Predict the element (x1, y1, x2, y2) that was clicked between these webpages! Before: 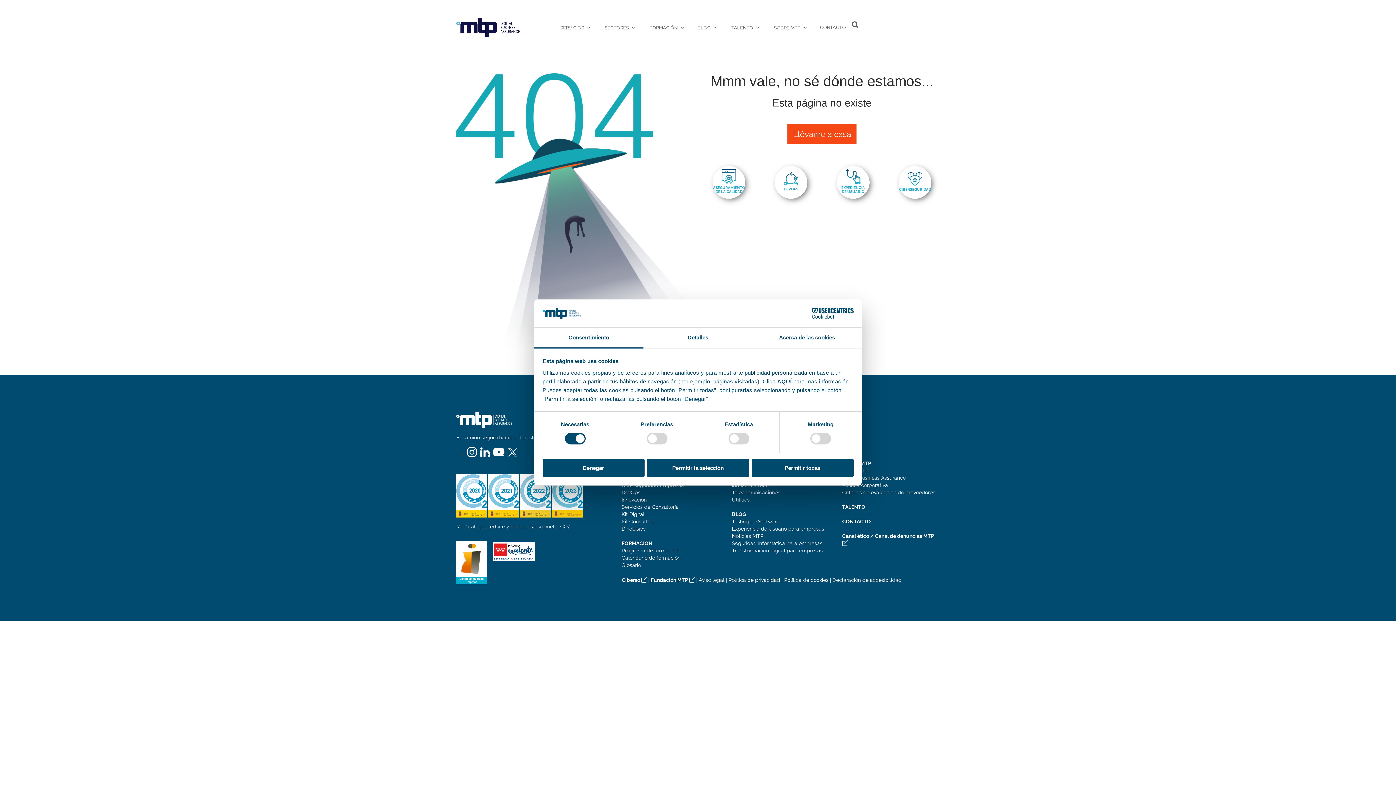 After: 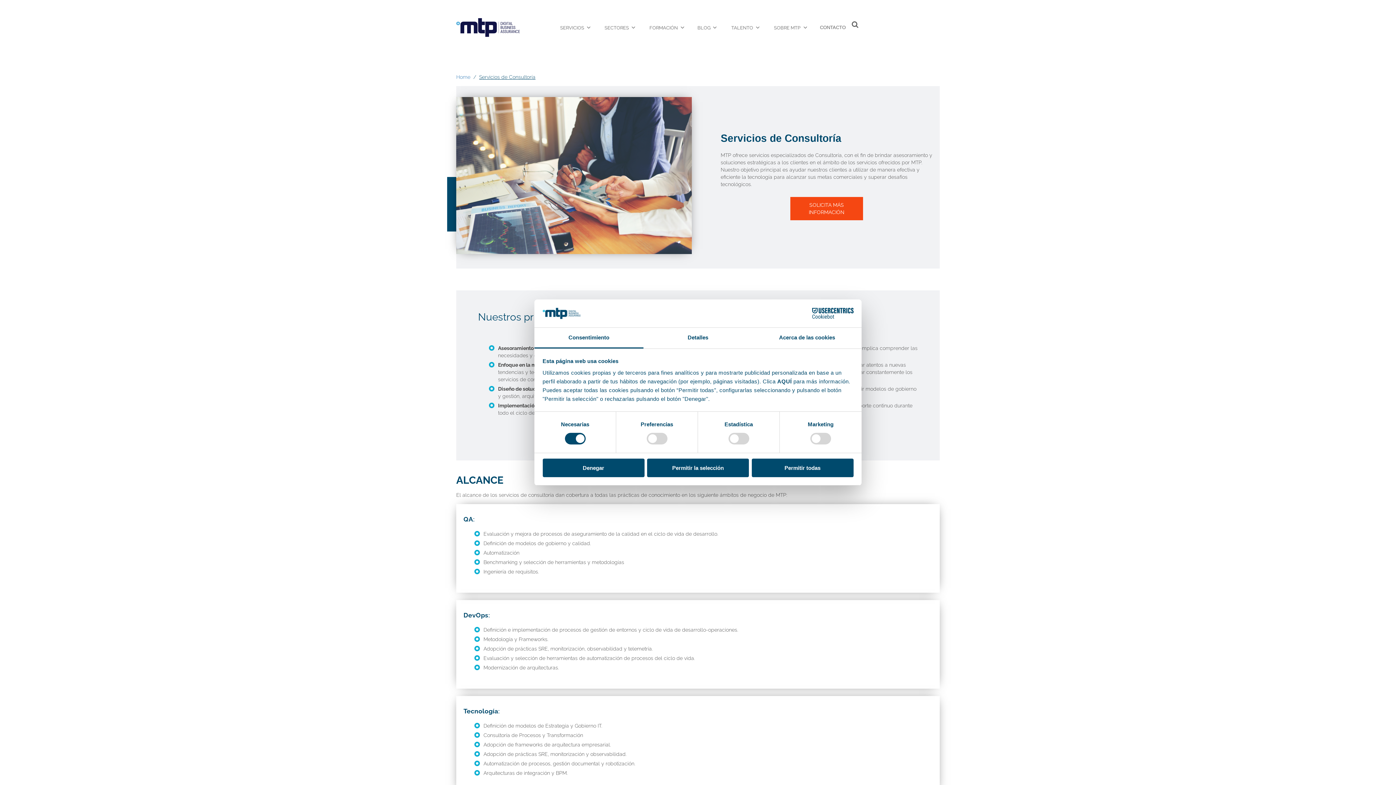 Action: label: Servicios de Consultoría bbox: (621, 504, 678, 510)